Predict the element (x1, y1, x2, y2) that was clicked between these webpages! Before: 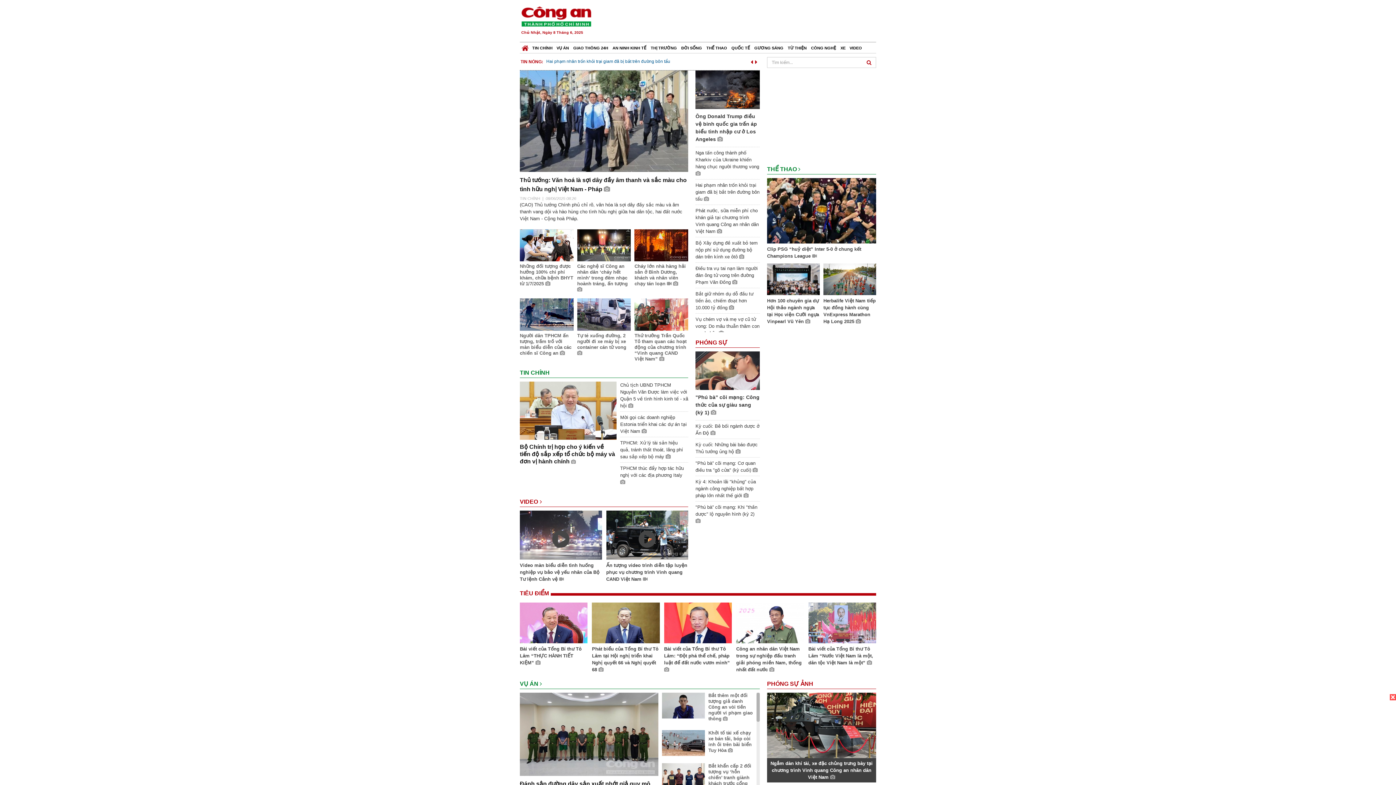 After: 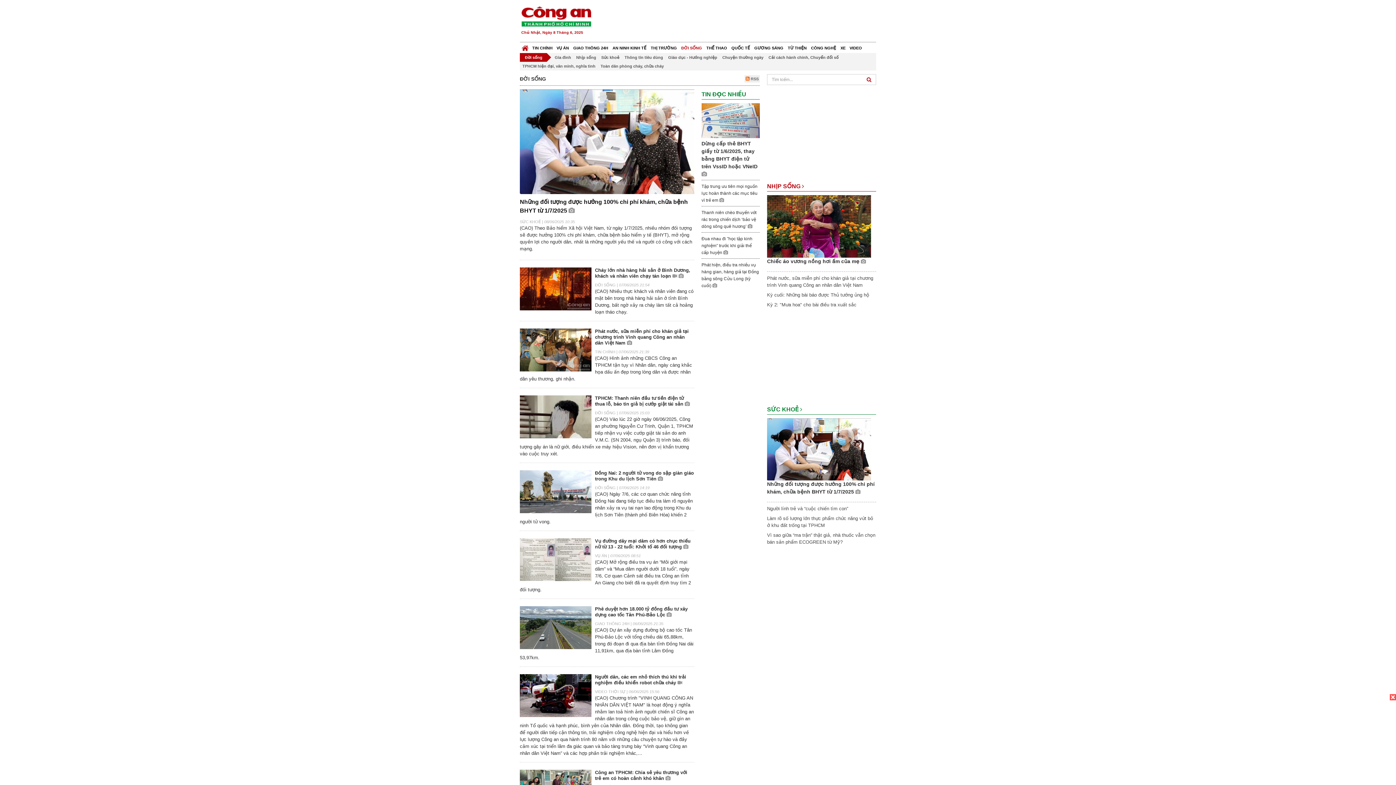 Action: label: ĐỜI SỐNG bbox: (679, 42, 704, 53)